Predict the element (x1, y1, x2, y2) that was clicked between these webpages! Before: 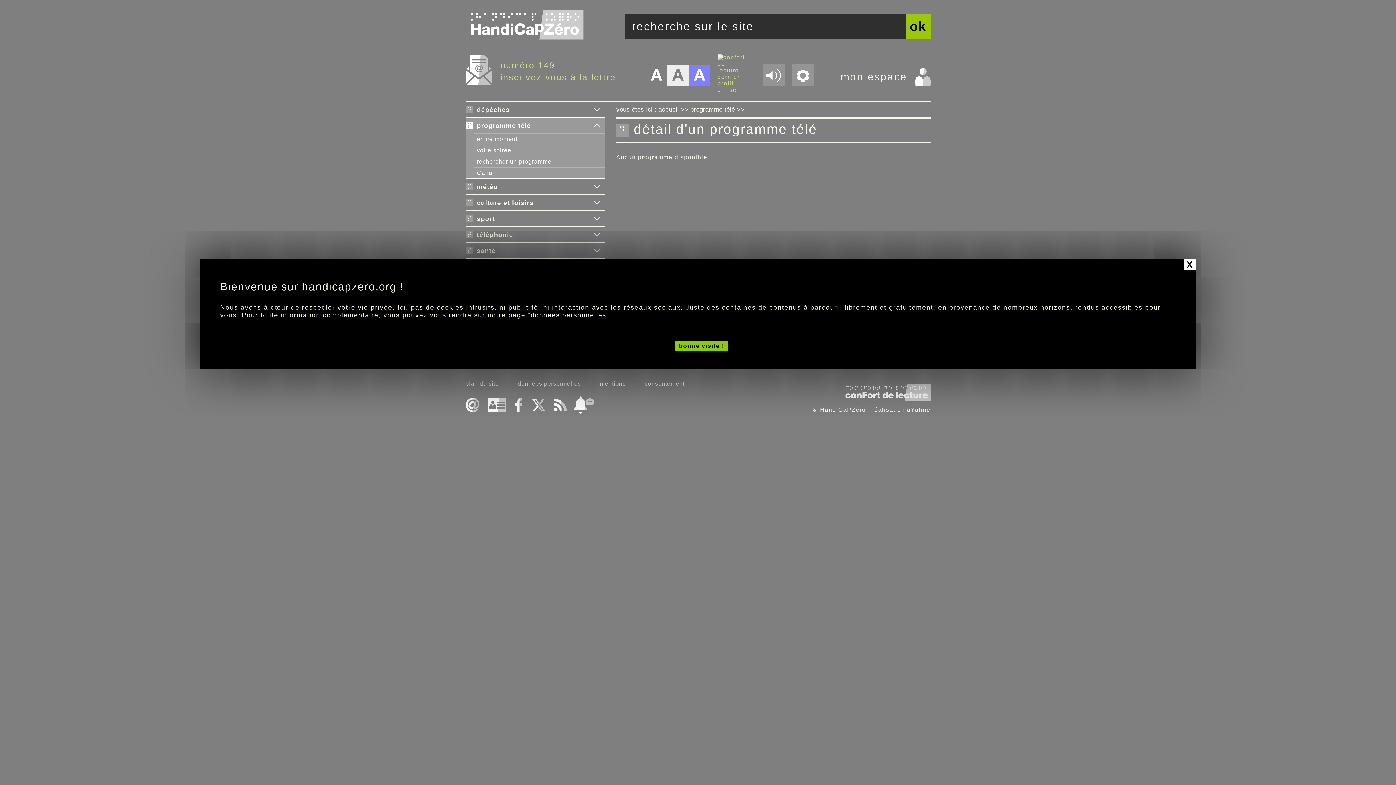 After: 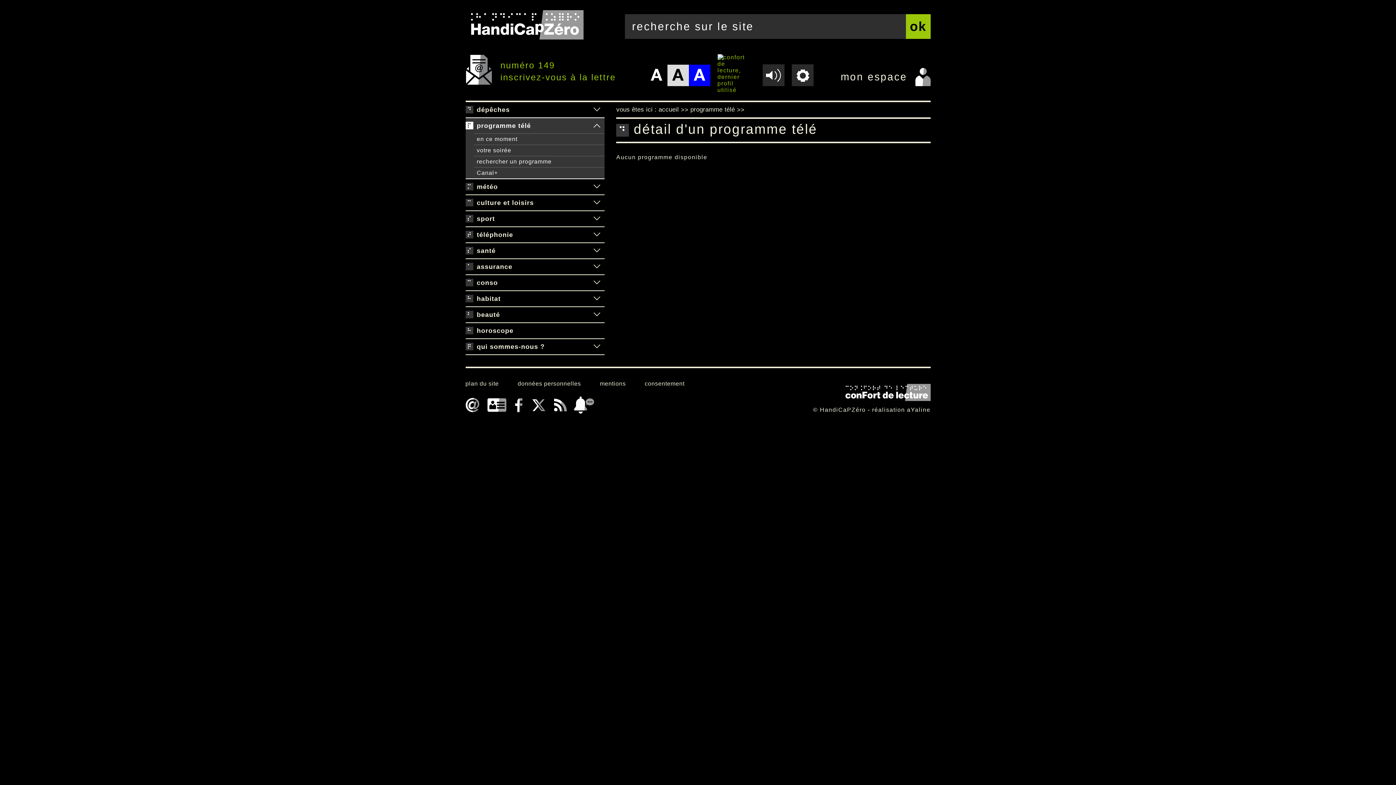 Action: label: X bbox: (1184, 258, 1196, 270)